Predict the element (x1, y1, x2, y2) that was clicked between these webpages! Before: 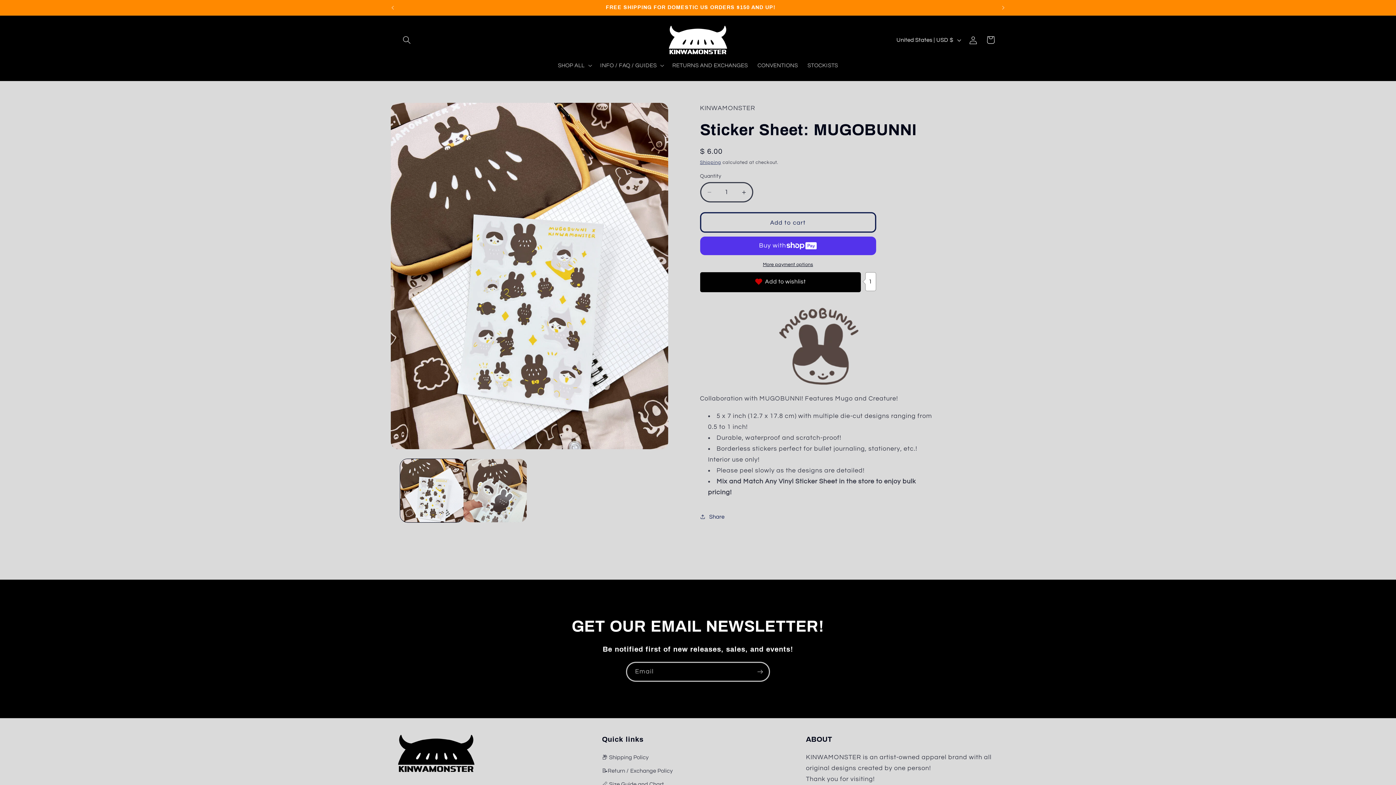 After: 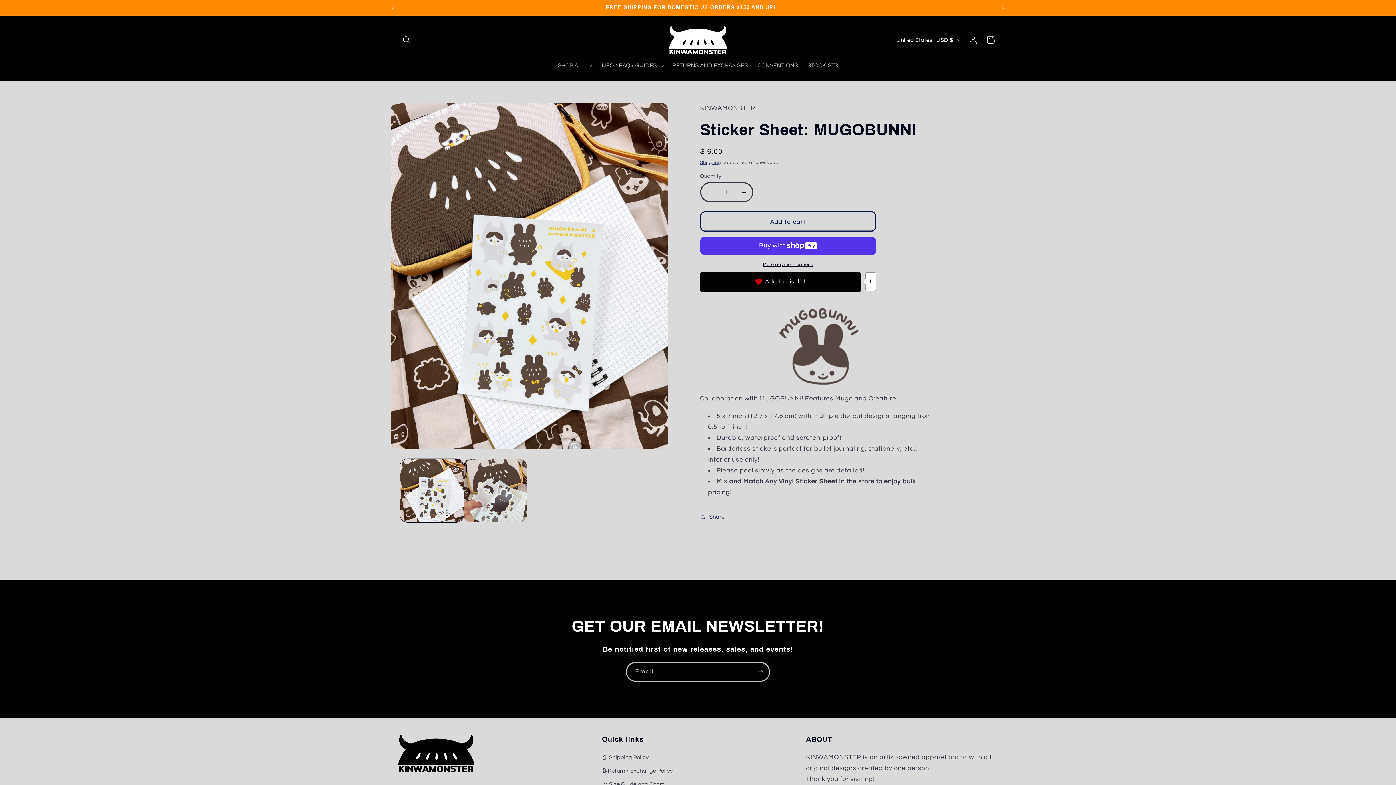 Action: bbox: (700, 212, 876, 232) label: Add to cart